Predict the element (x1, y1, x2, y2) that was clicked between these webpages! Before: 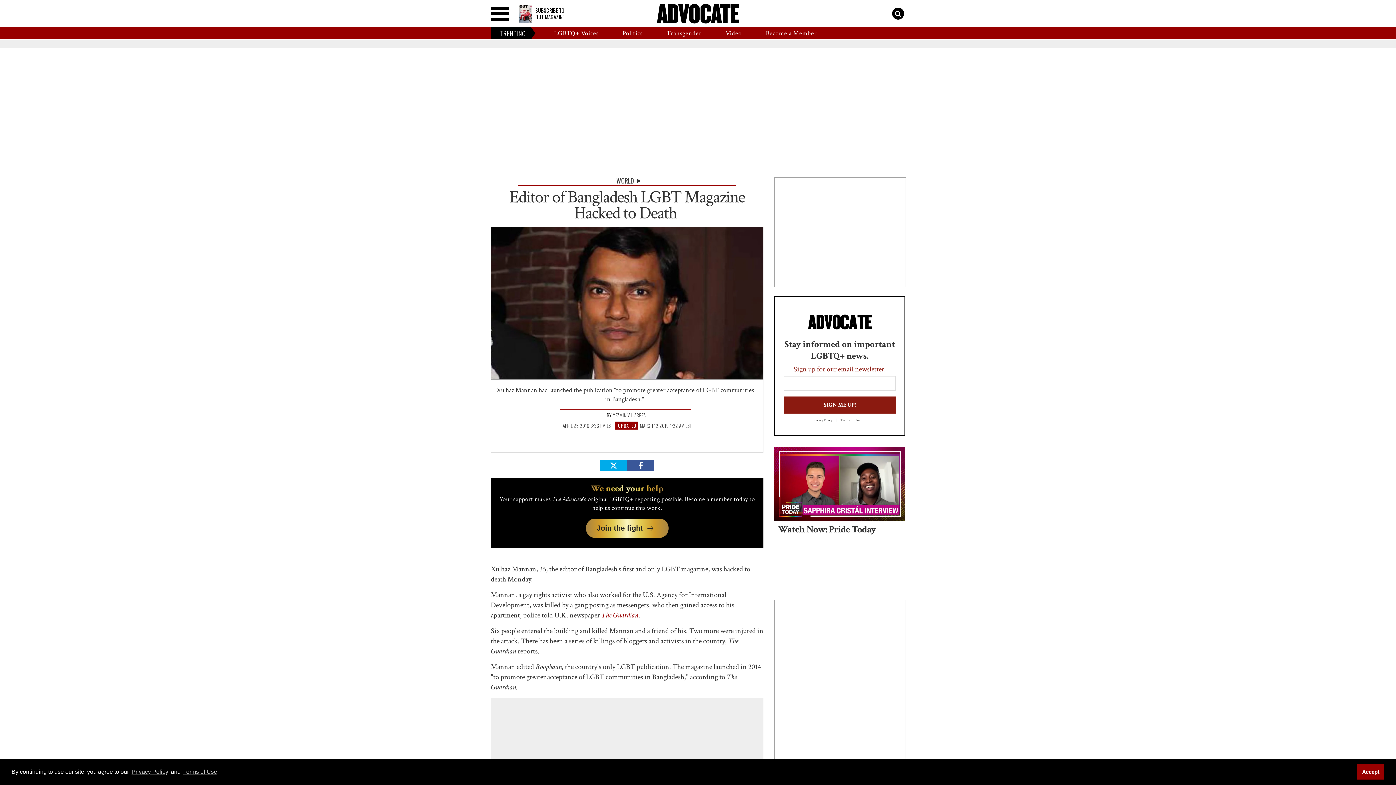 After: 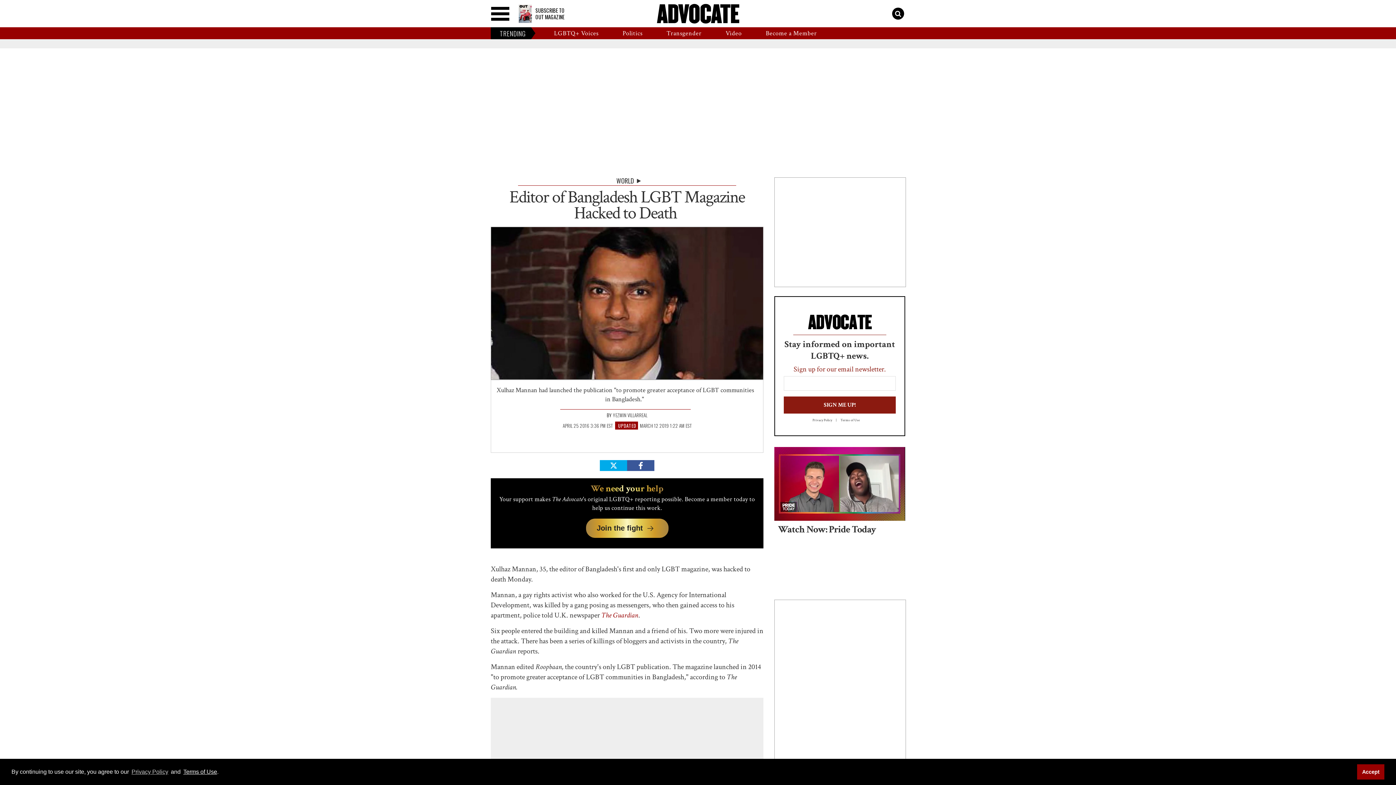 Action: bbox: (182, 767, 217, 776) label: Terms of Use